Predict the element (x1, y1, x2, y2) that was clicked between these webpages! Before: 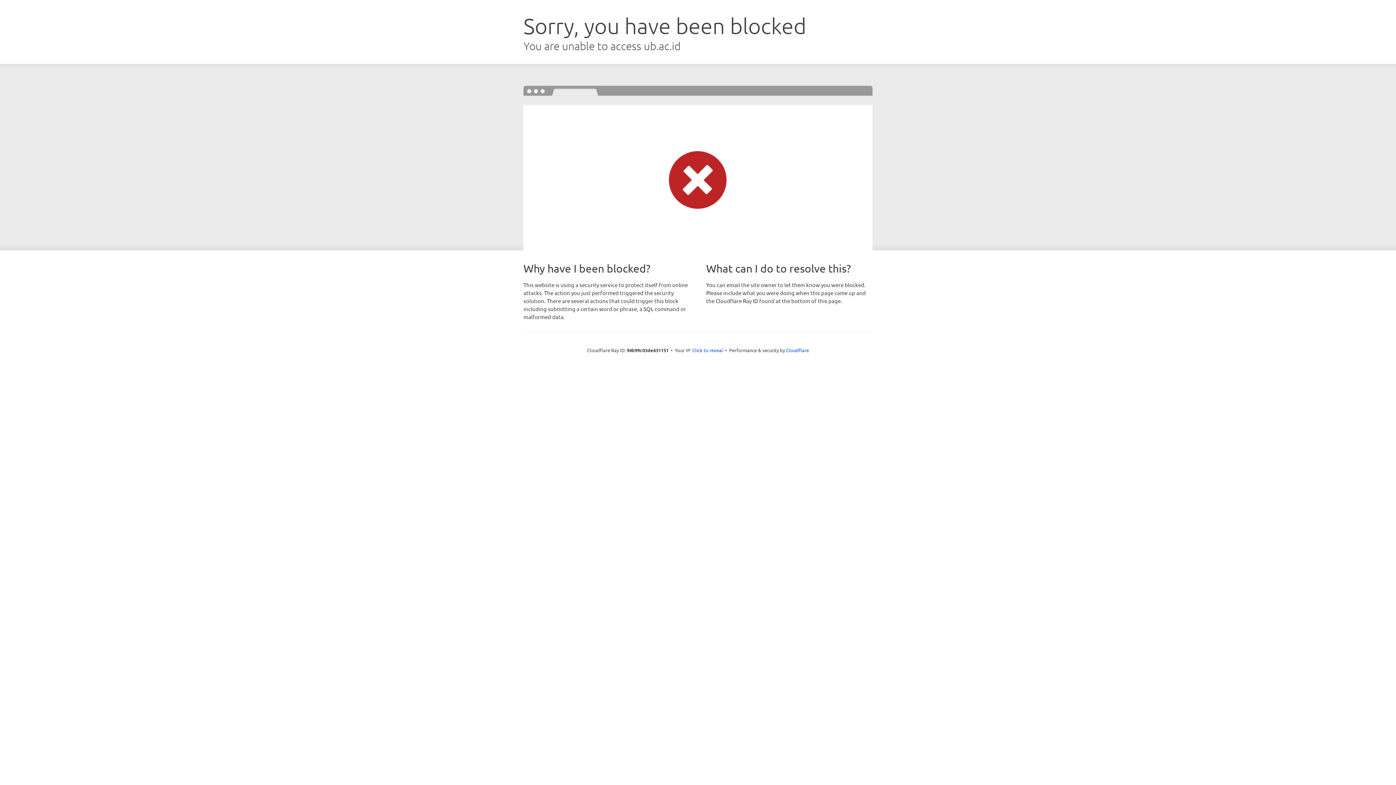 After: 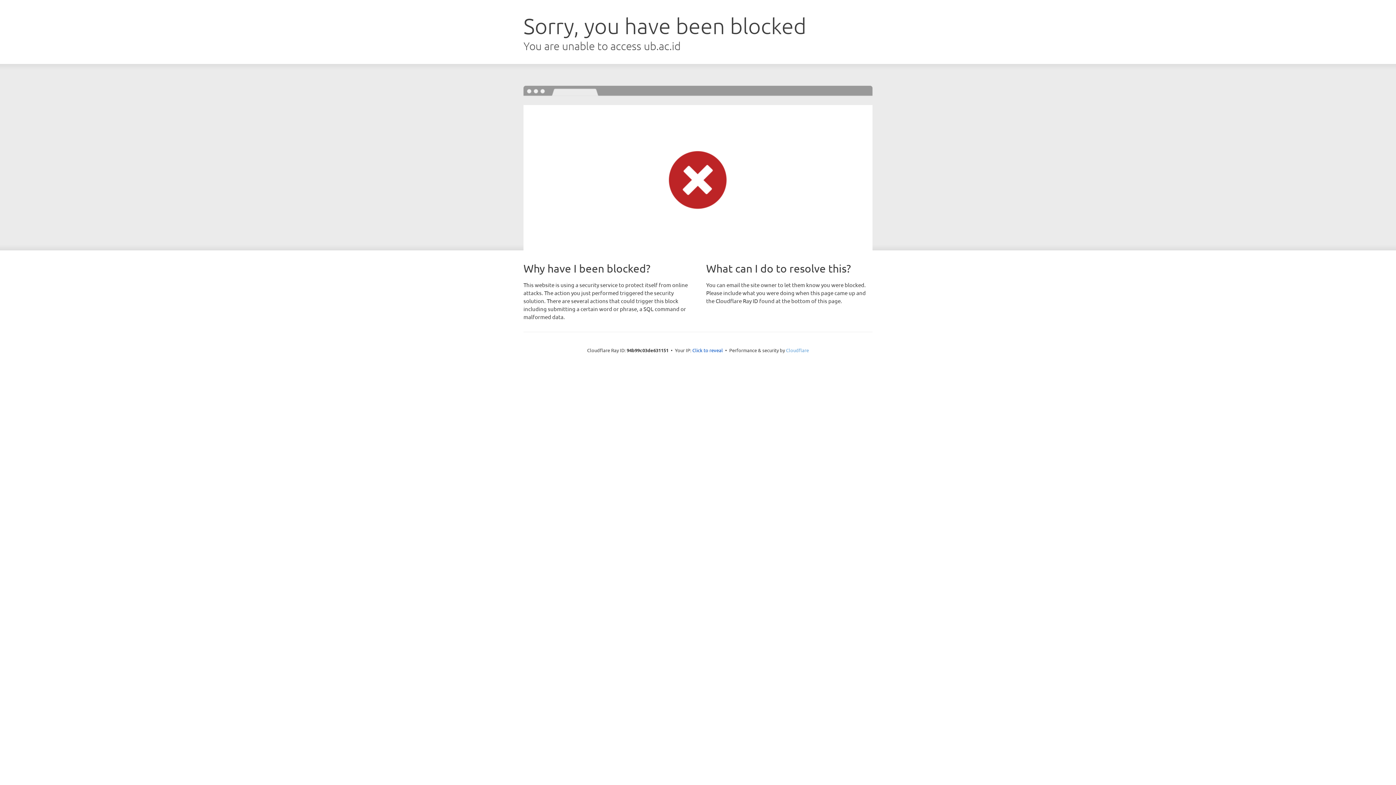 Action: label: Cloudflare bbox: (786, 347, 809, 353)